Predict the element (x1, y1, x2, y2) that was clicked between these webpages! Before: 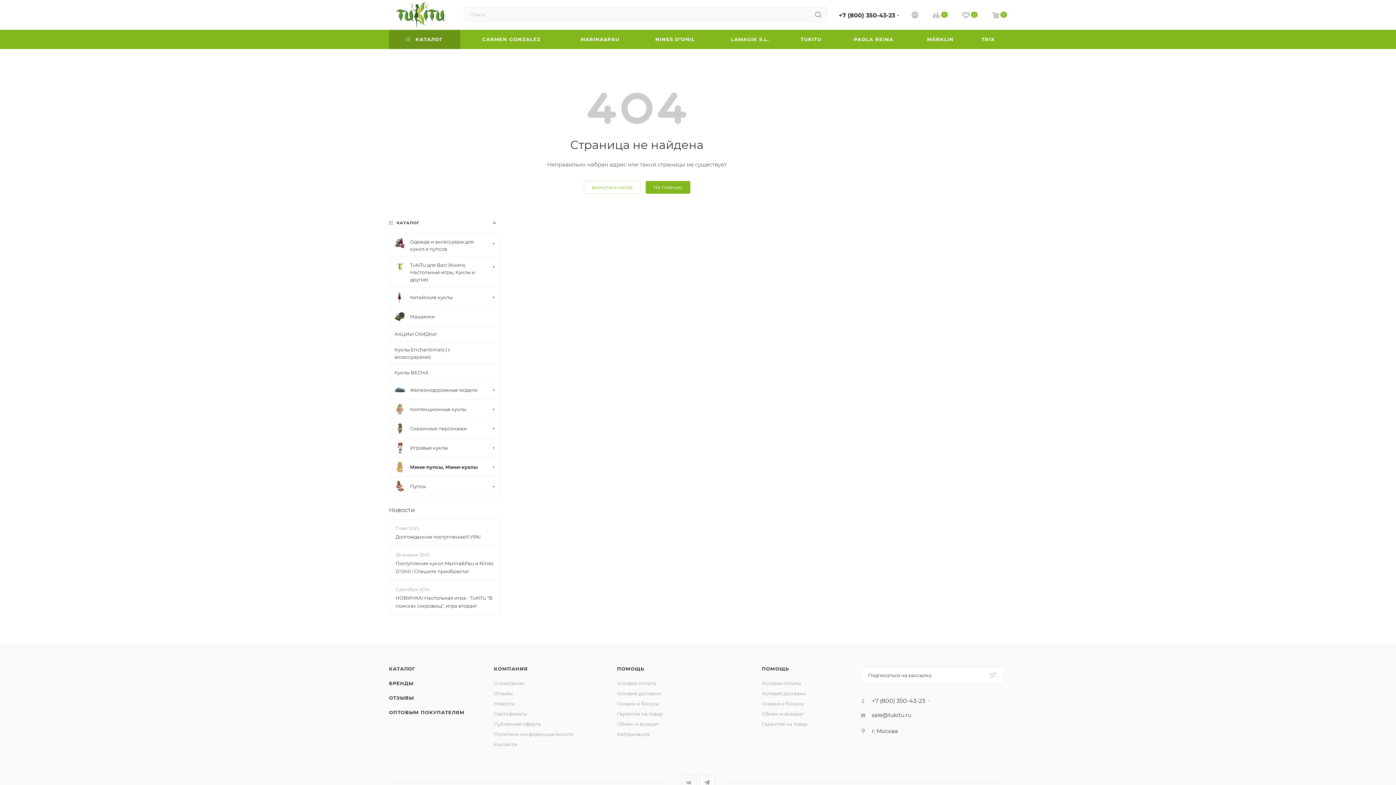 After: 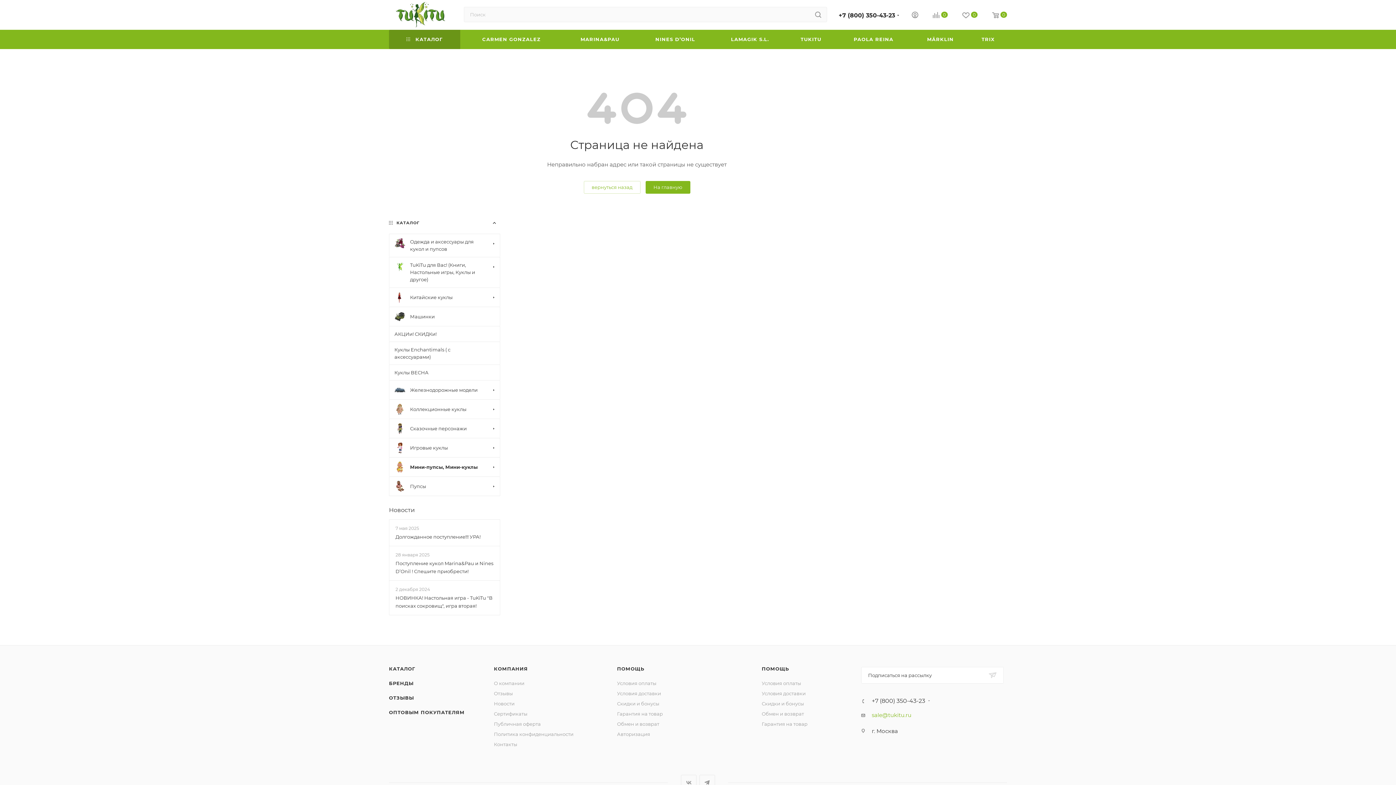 Action: label: sale@tukitu.ru bbox: (871, 712, 911, 718)